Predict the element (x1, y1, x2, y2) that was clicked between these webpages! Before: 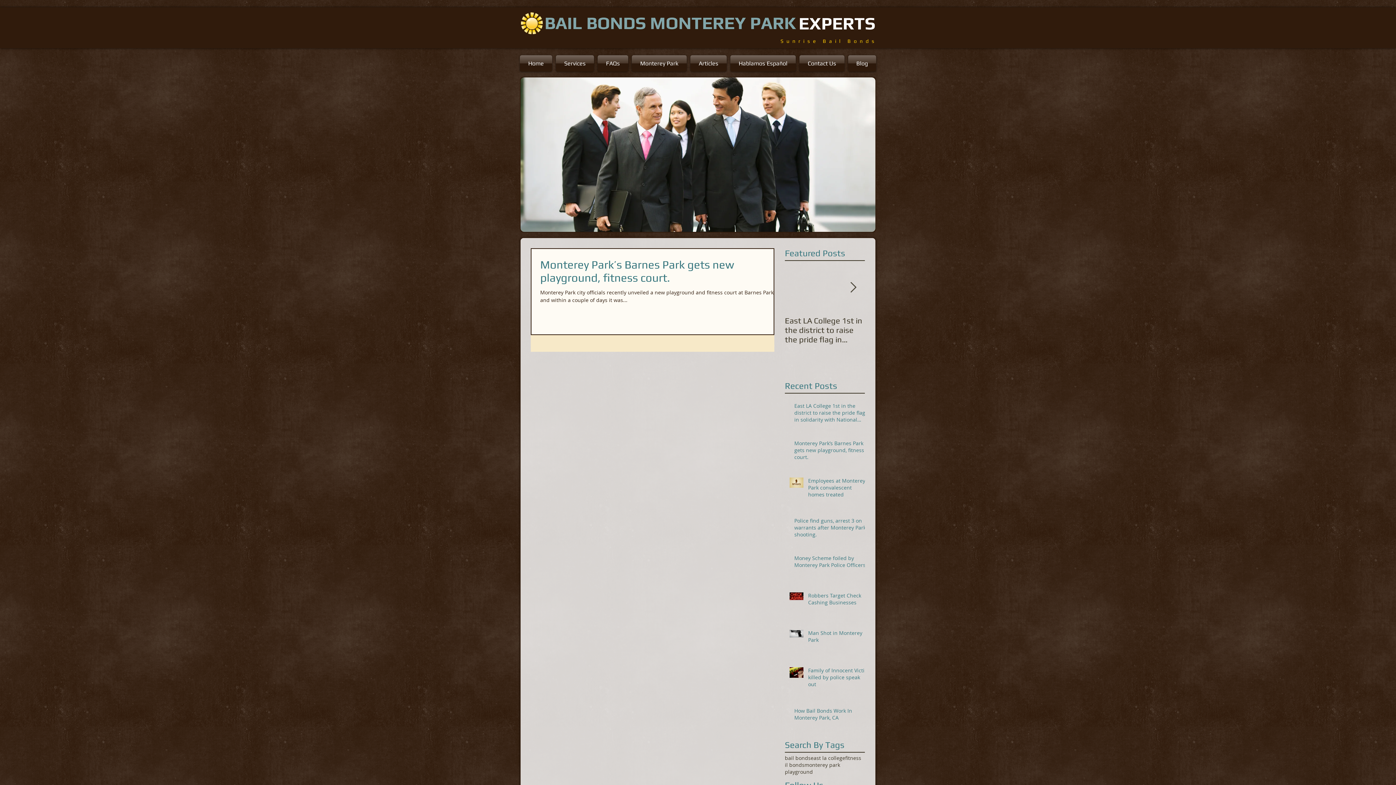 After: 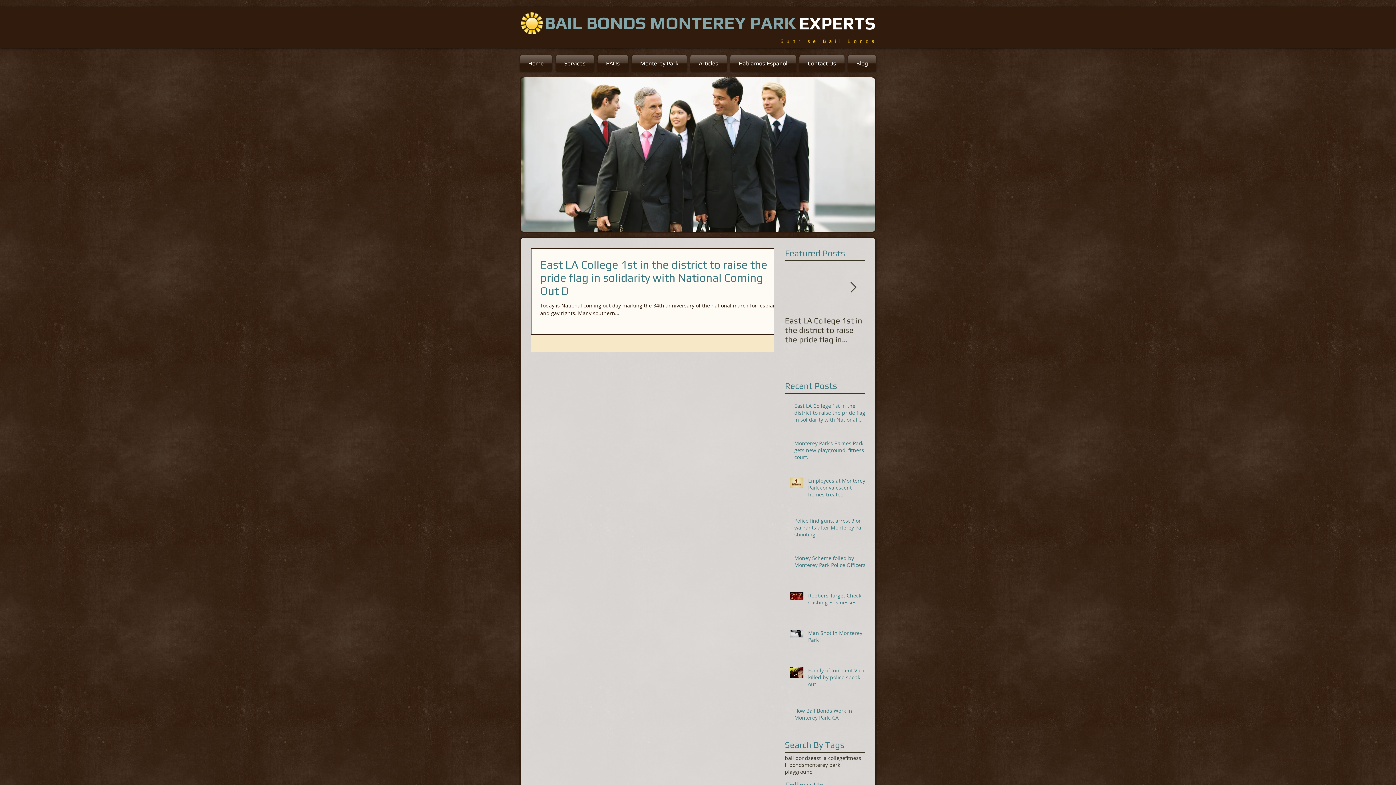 Action: bbox: (804, 761, 840, 768) label: monterey park